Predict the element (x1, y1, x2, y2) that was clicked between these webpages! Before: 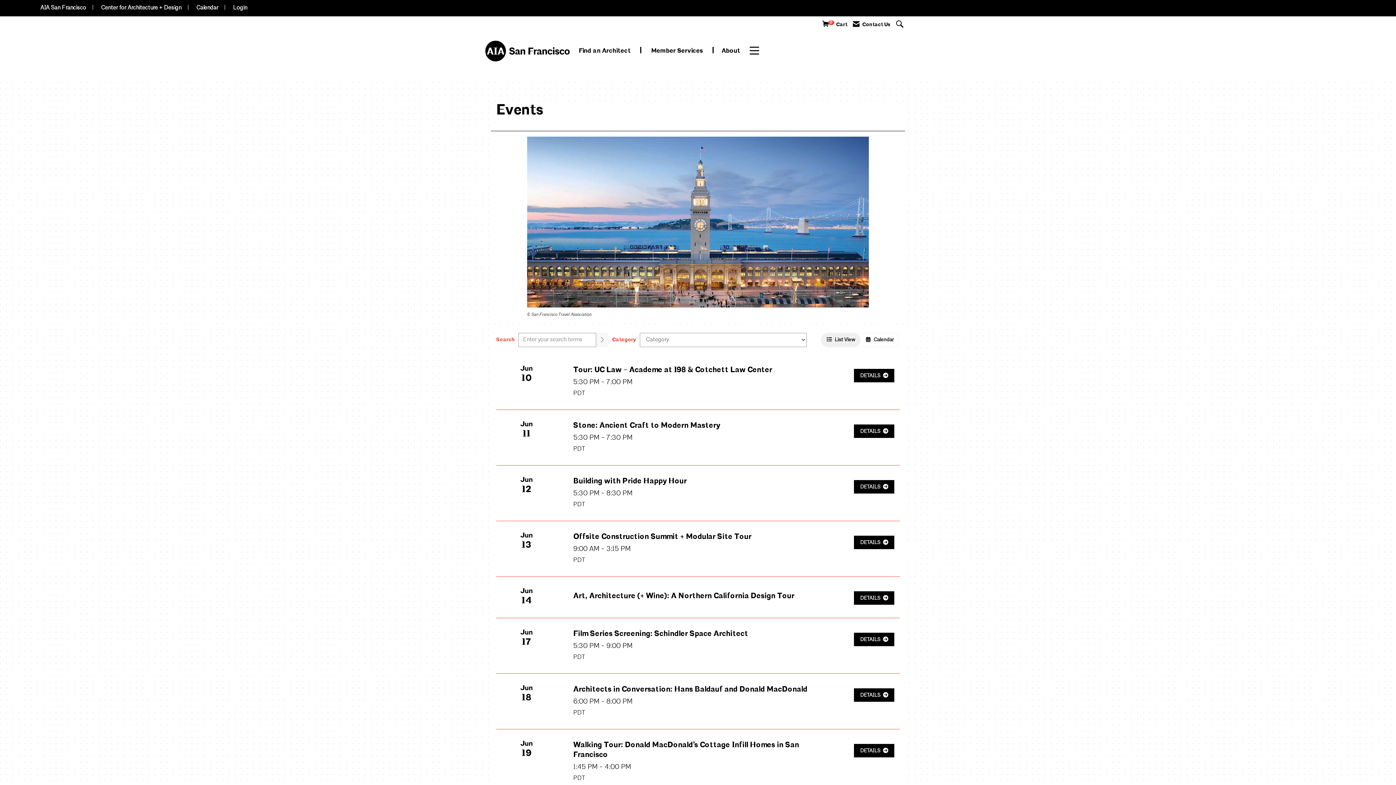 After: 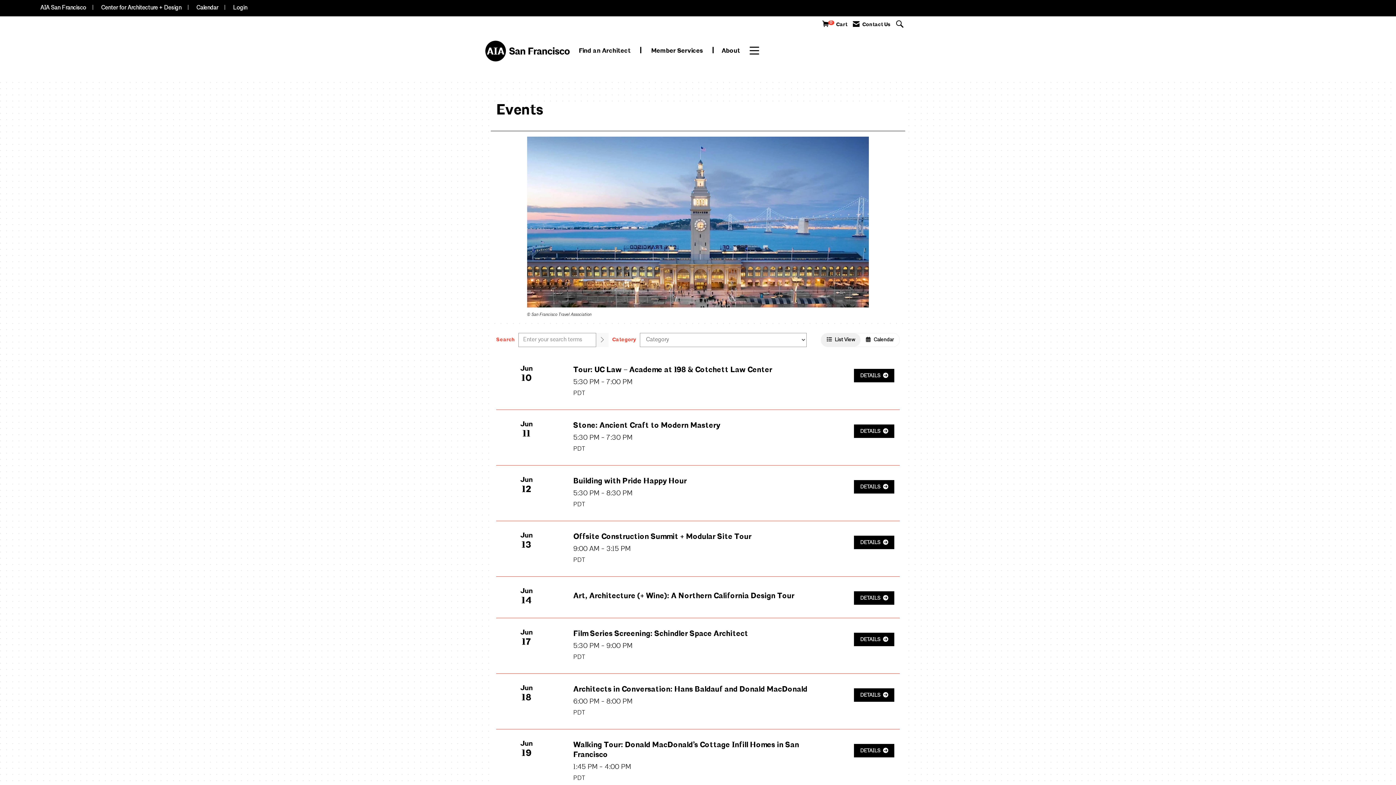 Action: bbox: (196, 3, 218, 12) label: Calendar